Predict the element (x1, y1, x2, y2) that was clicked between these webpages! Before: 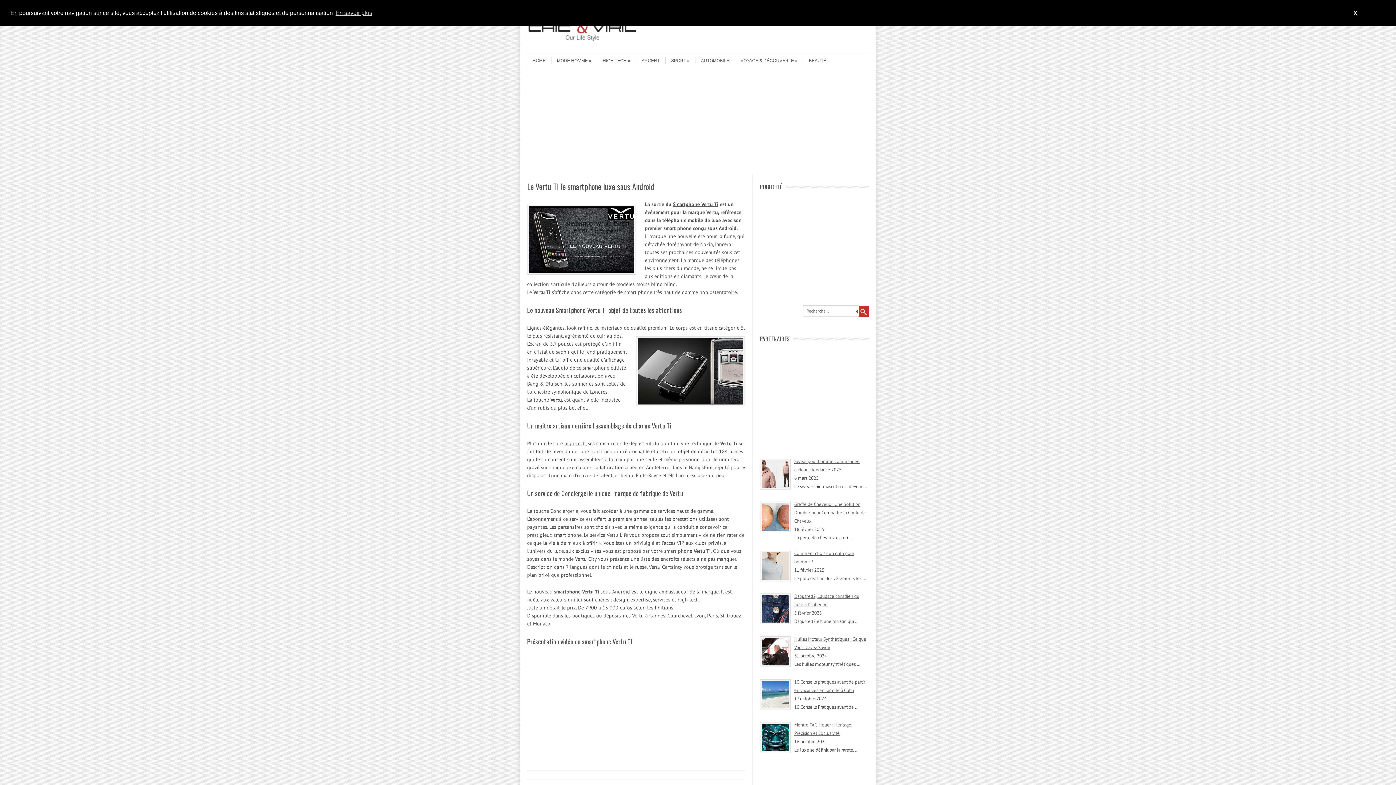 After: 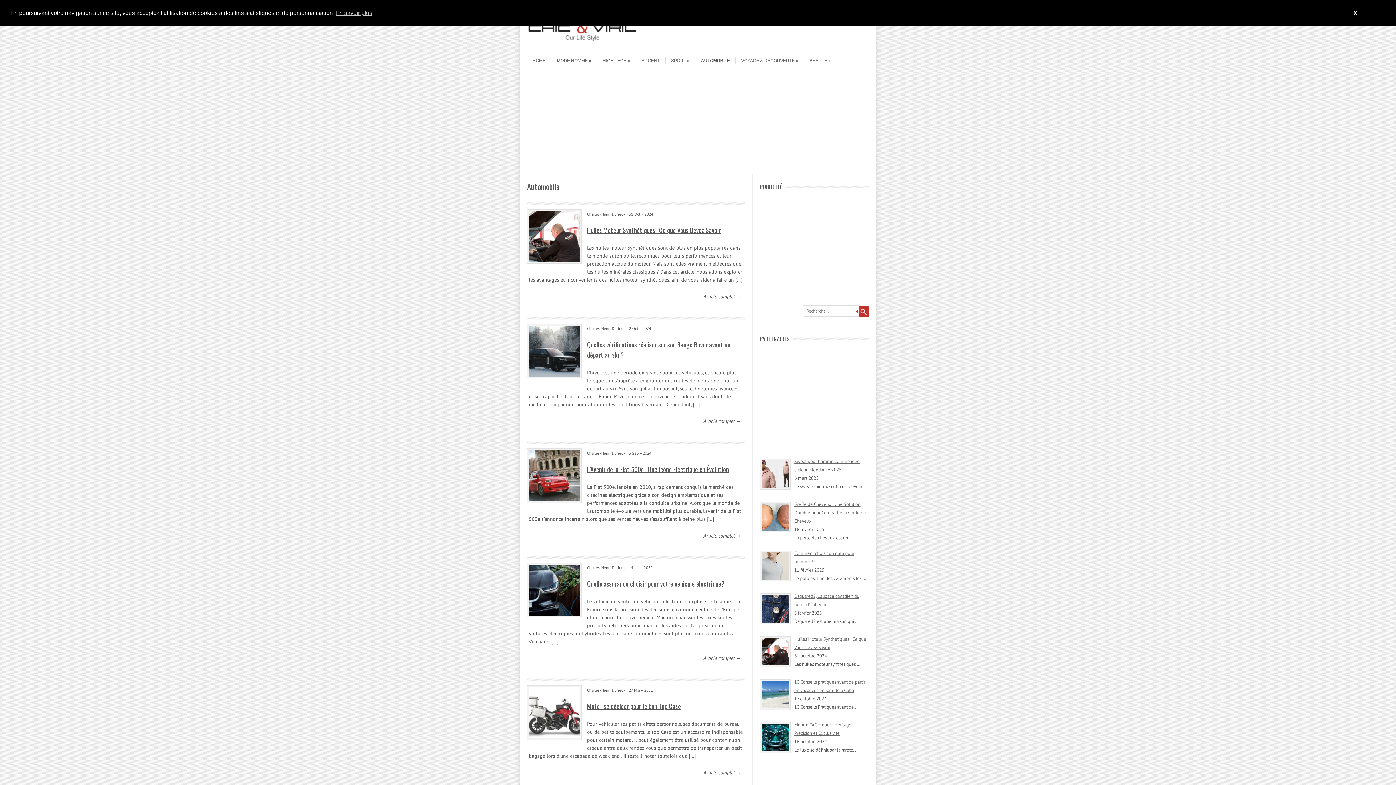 Action: label: AUTOMOBILE bbox: (695, 57, 729, 64)